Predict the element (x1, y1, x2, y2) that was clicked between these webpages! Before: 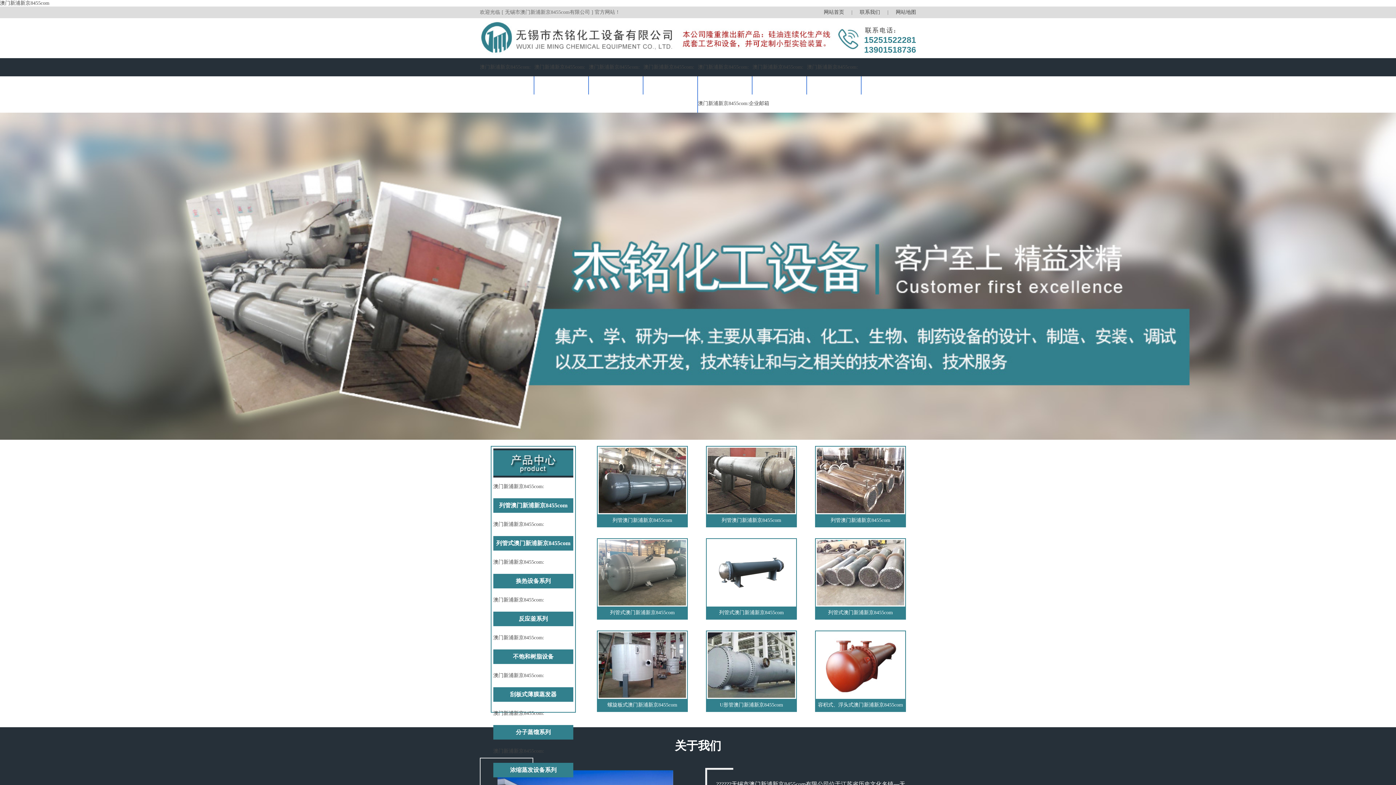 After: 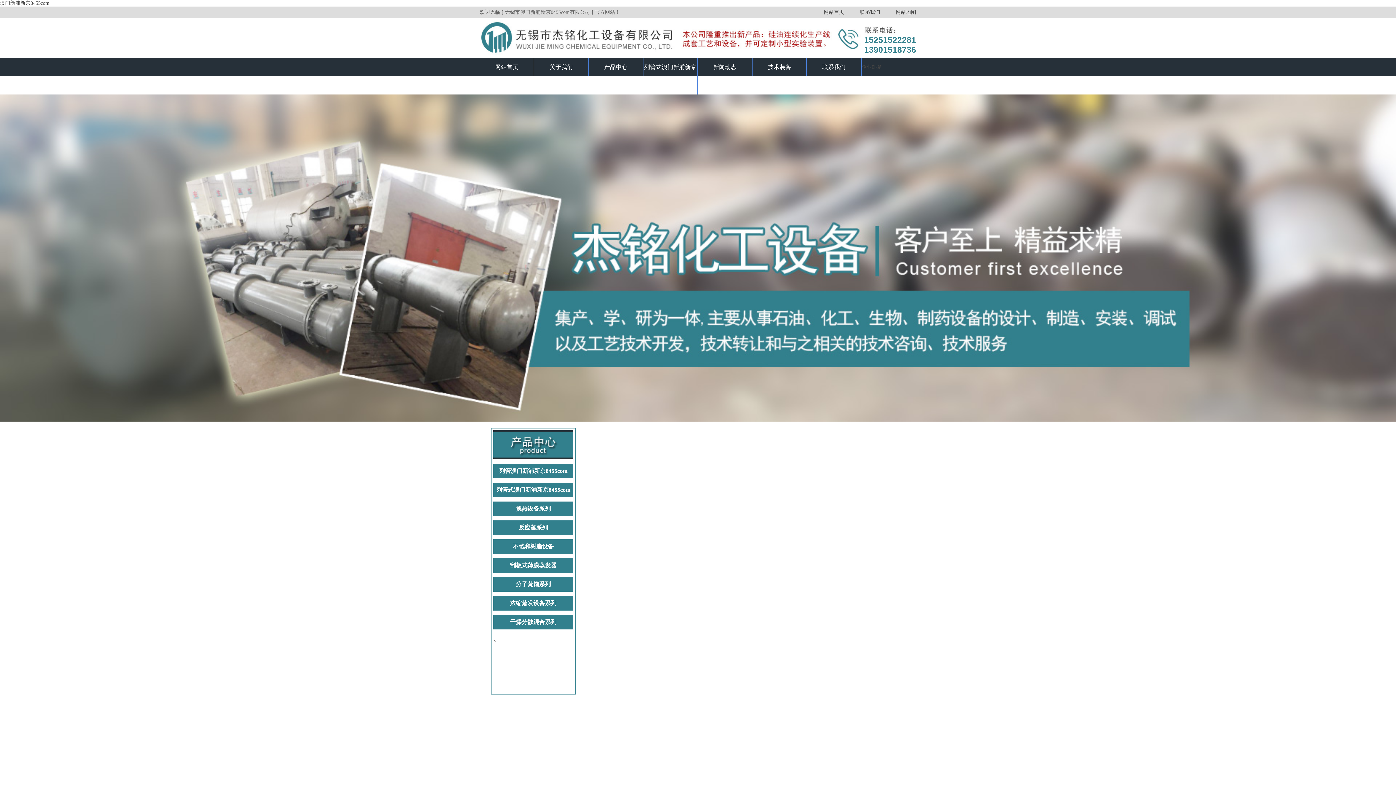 Action: bbox: (824, 9, 844, 14) label: 网站首页